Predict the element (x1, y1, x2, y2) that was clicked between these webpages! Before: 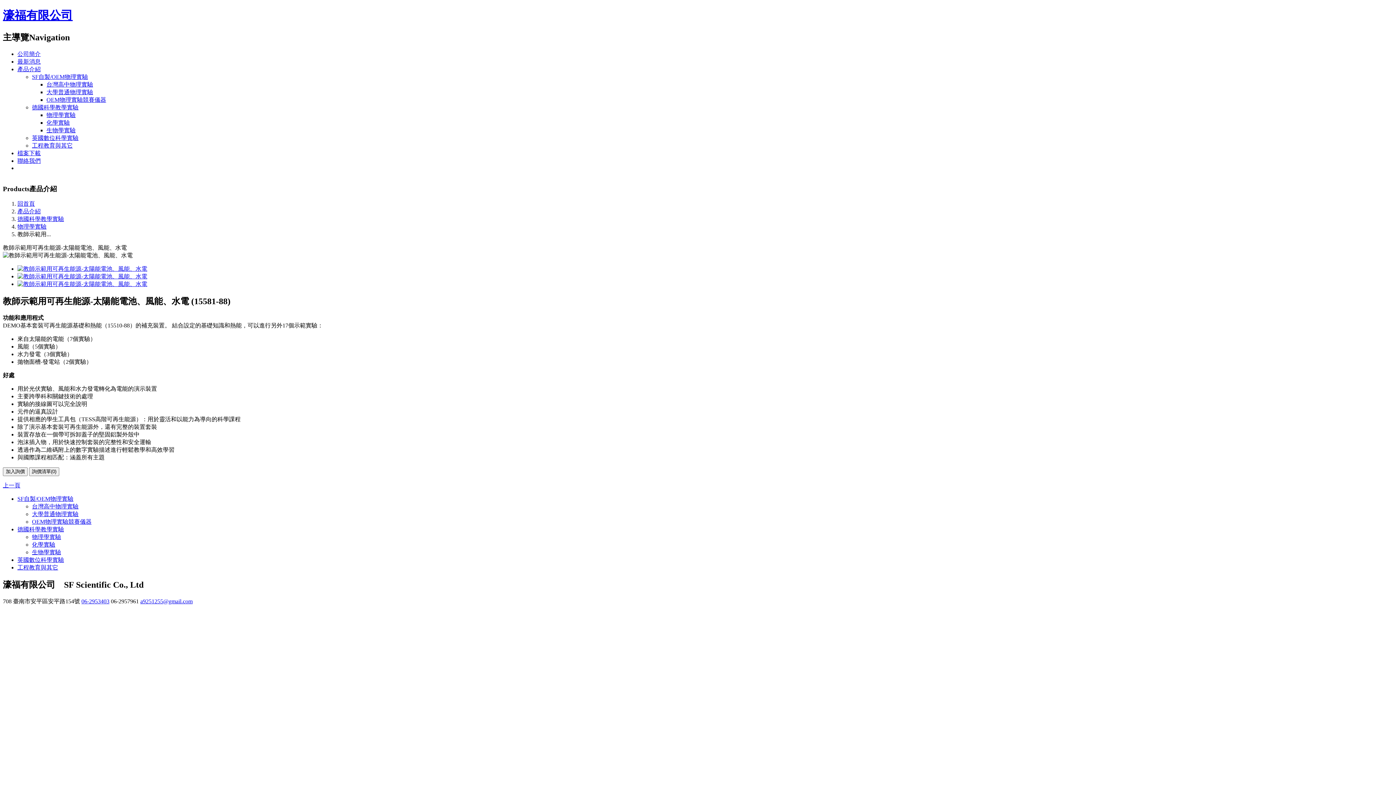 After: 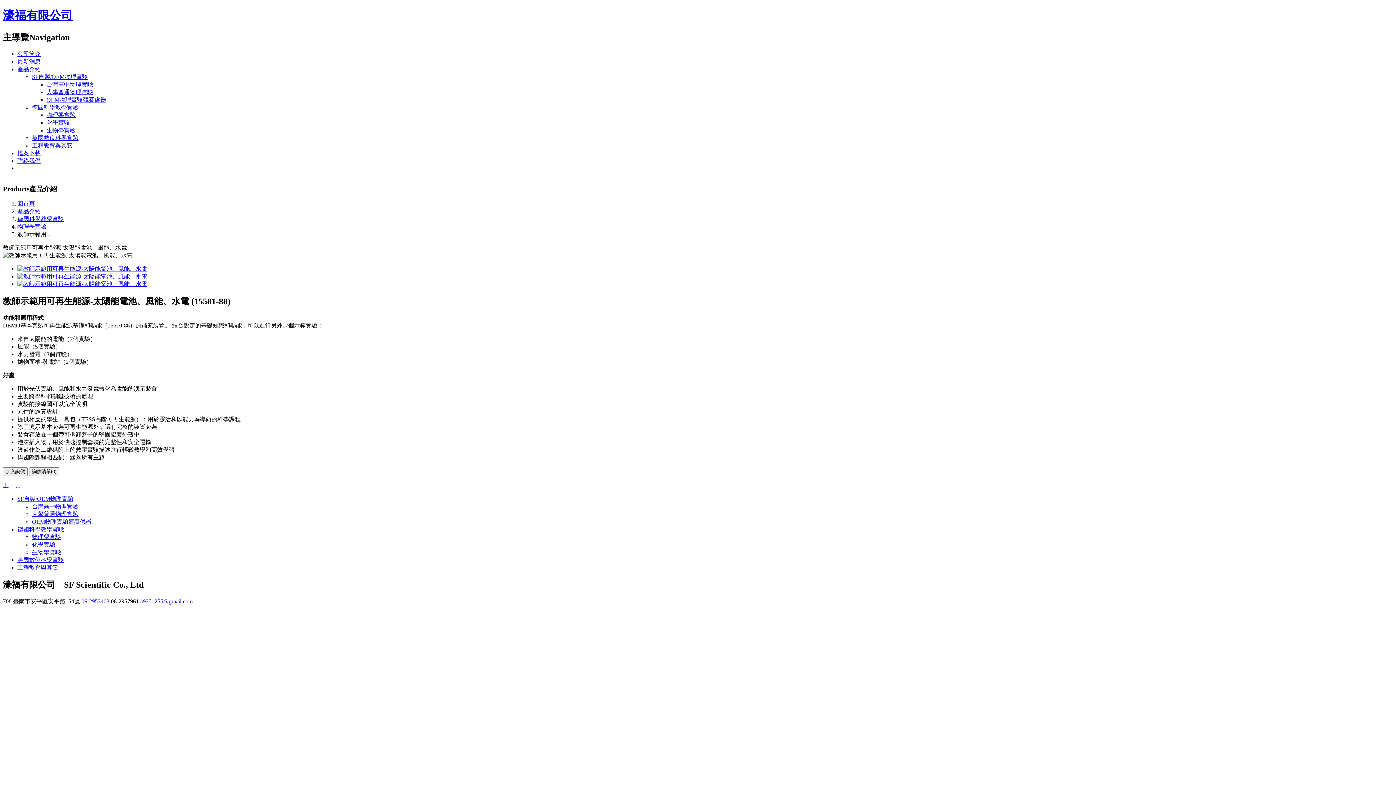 Action: bbox: (17, 273, 147, 279)